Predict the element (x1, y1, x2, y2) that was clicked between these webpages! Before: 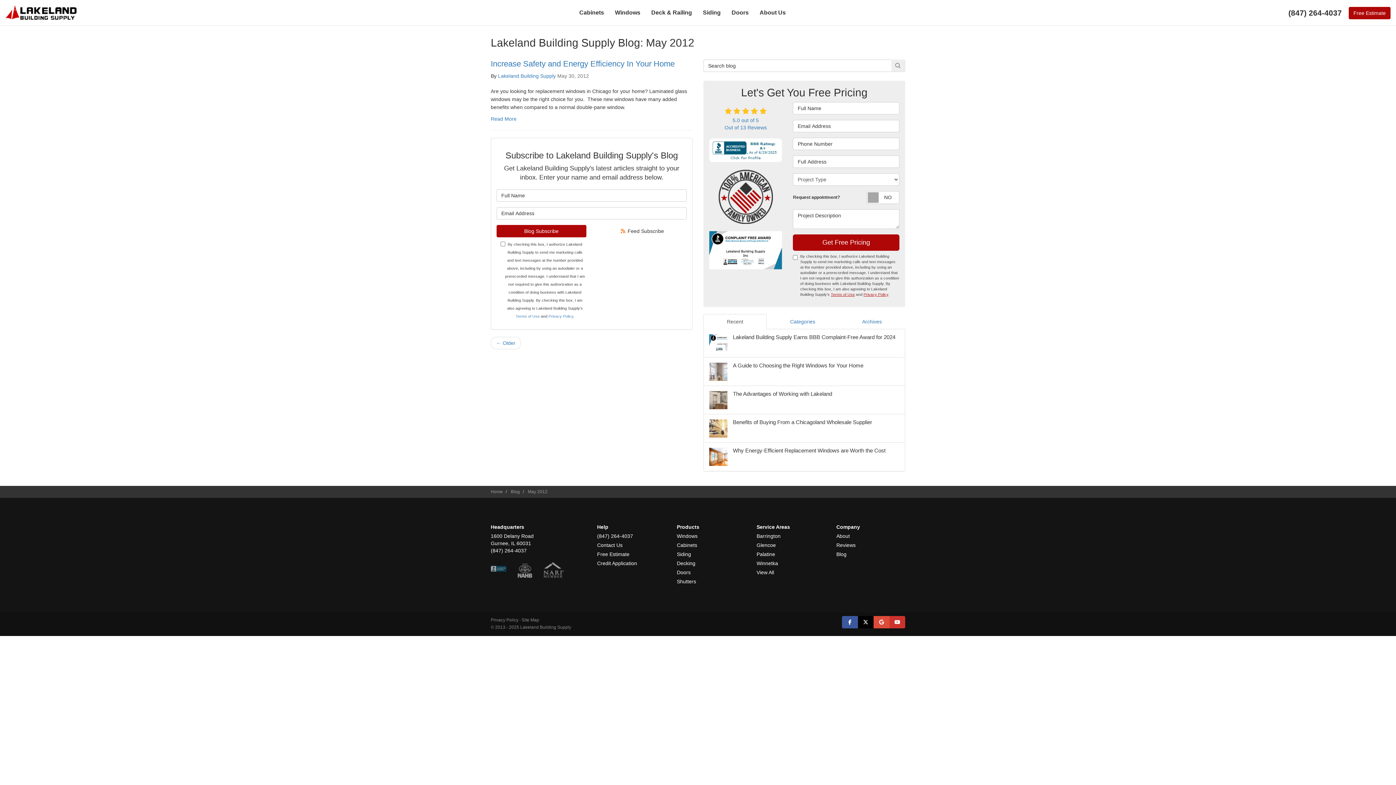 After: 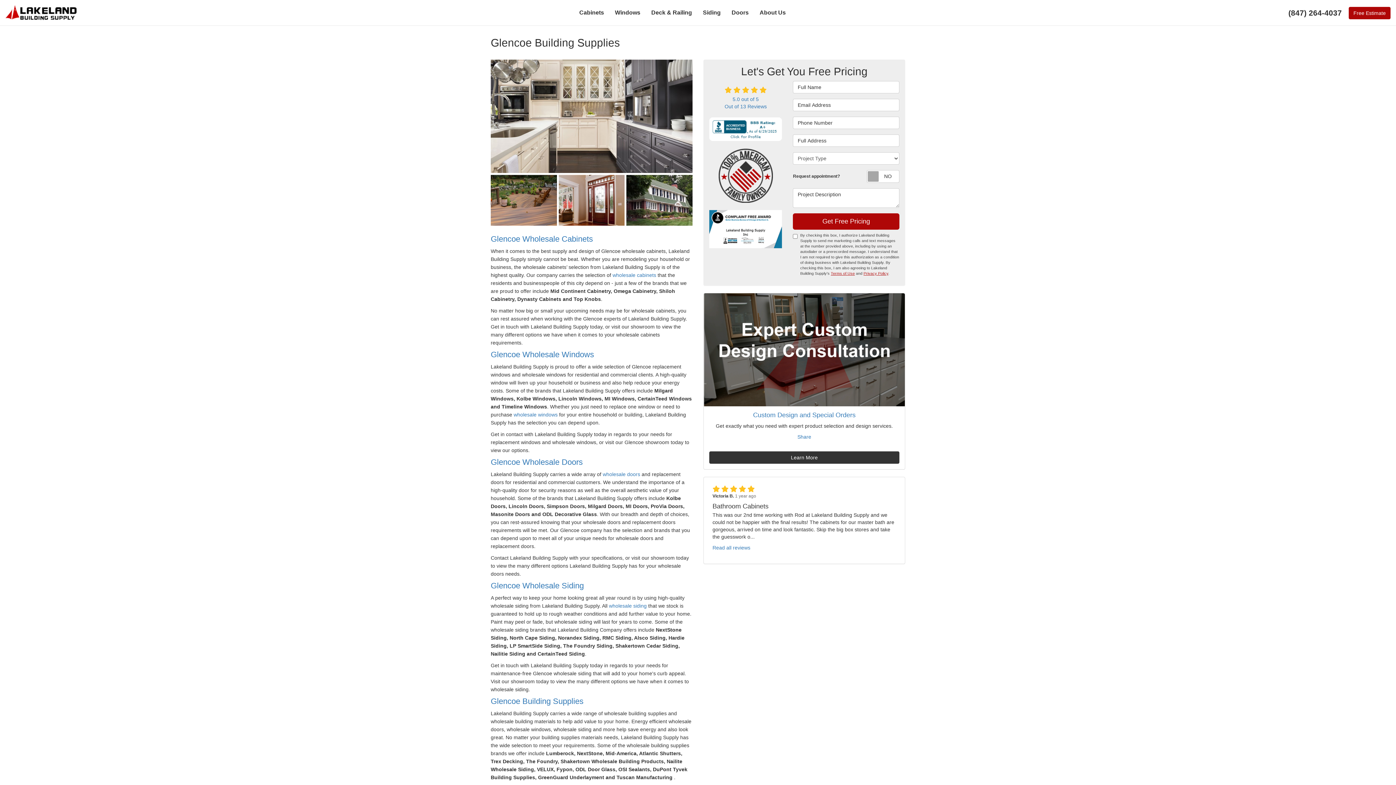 Action: label: Glencoe bbox: (756, 541, 776, 549)